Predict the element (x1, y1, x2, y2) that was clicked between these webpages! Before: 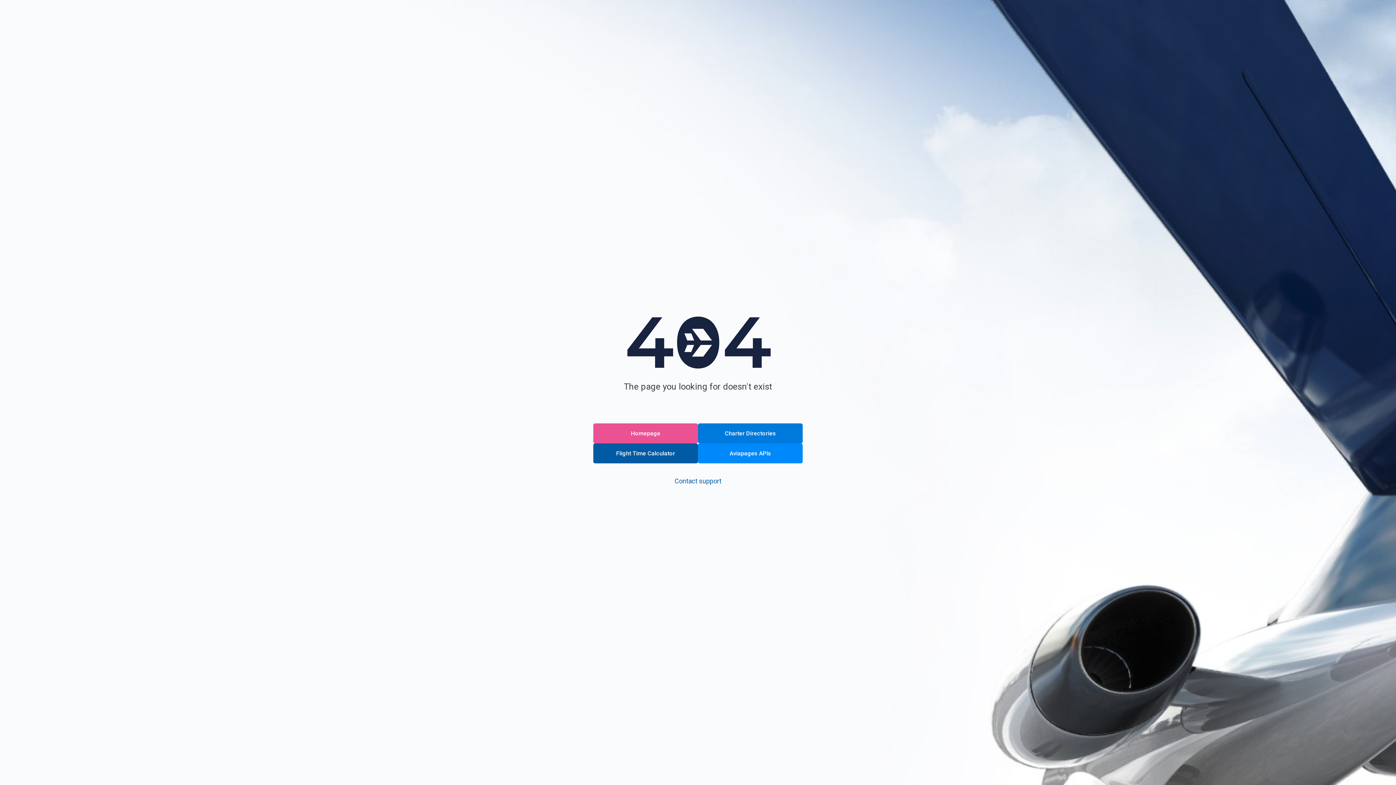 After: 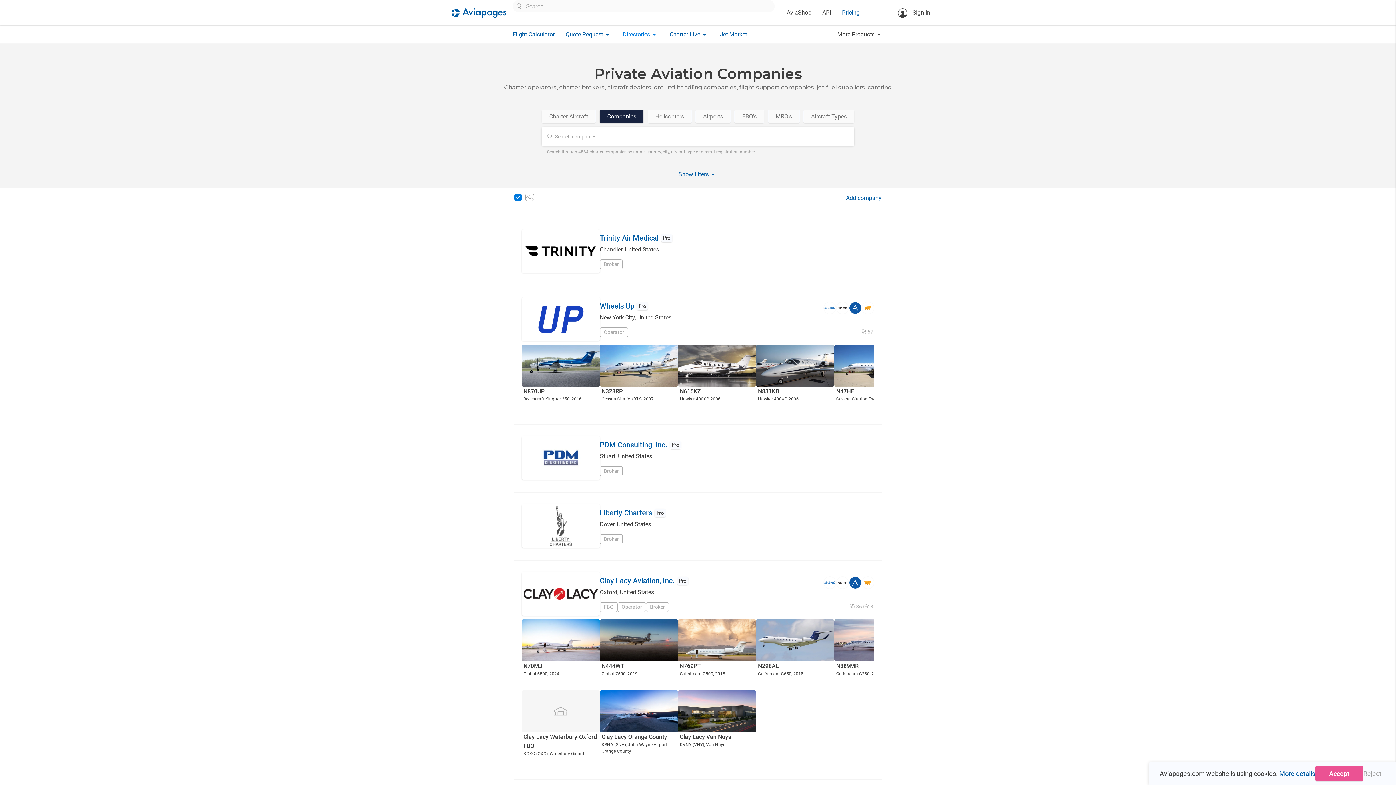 Action: label: Charter Directories bbox: (698, 423, 802, 443)